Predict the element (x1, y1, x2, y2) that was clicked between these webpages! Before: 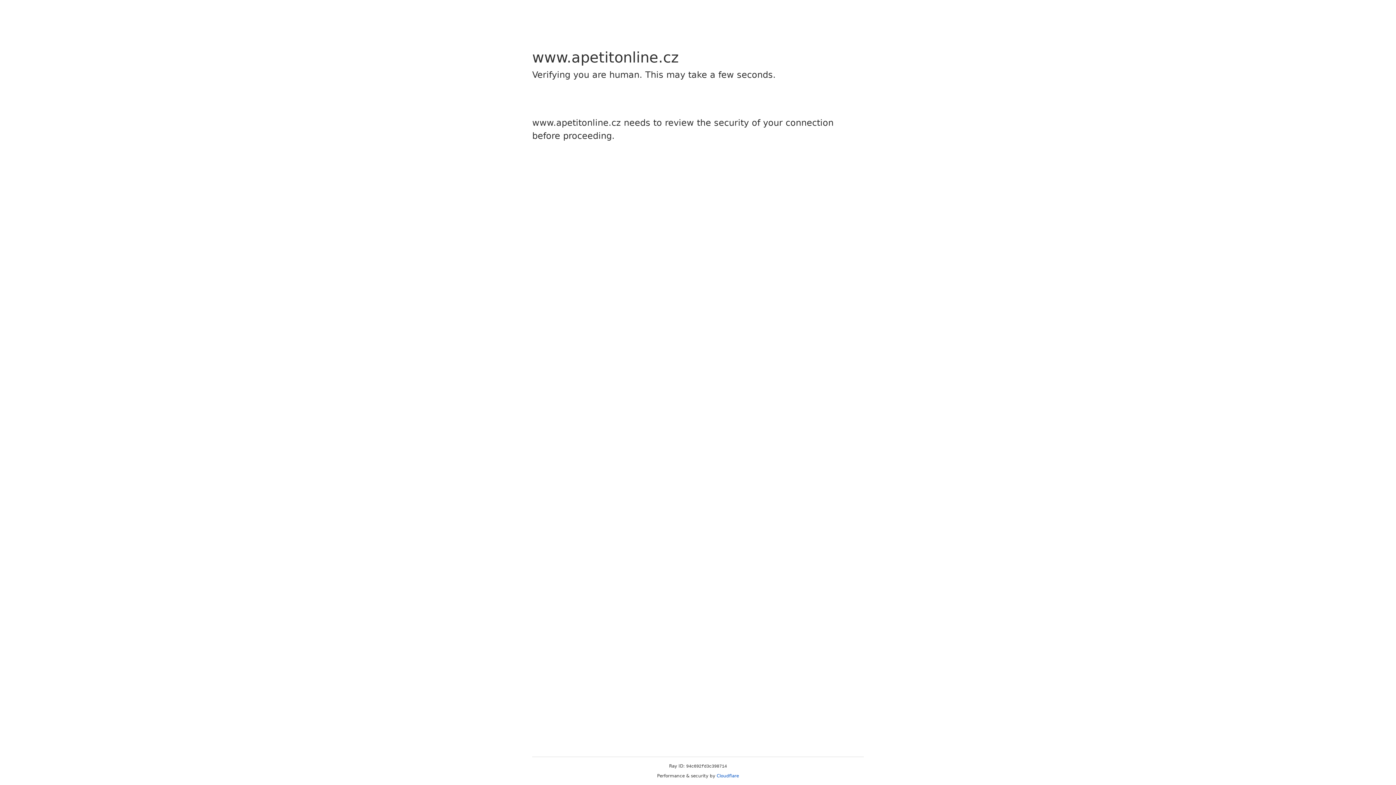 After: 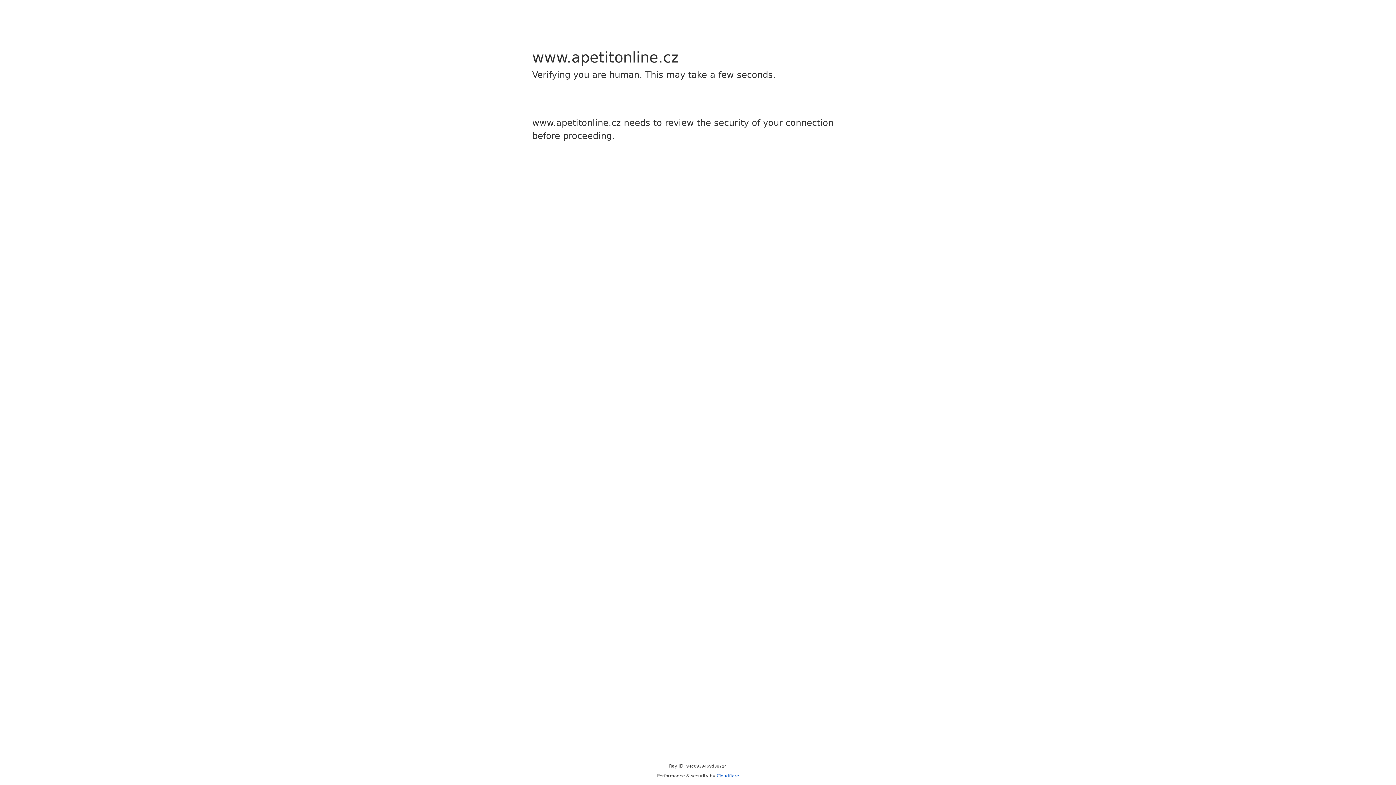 Action: bbox: (716, 773, 739, 778) label: Cloudflare